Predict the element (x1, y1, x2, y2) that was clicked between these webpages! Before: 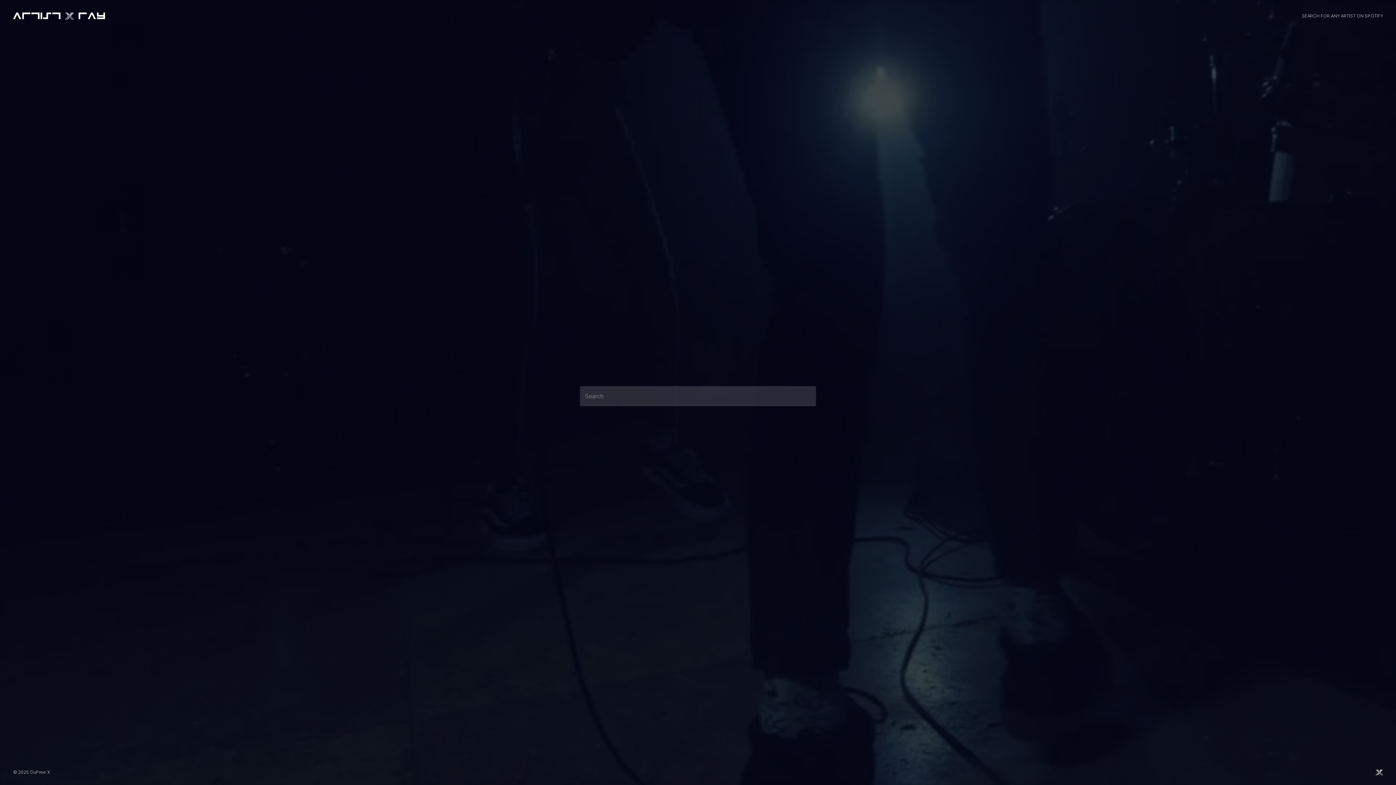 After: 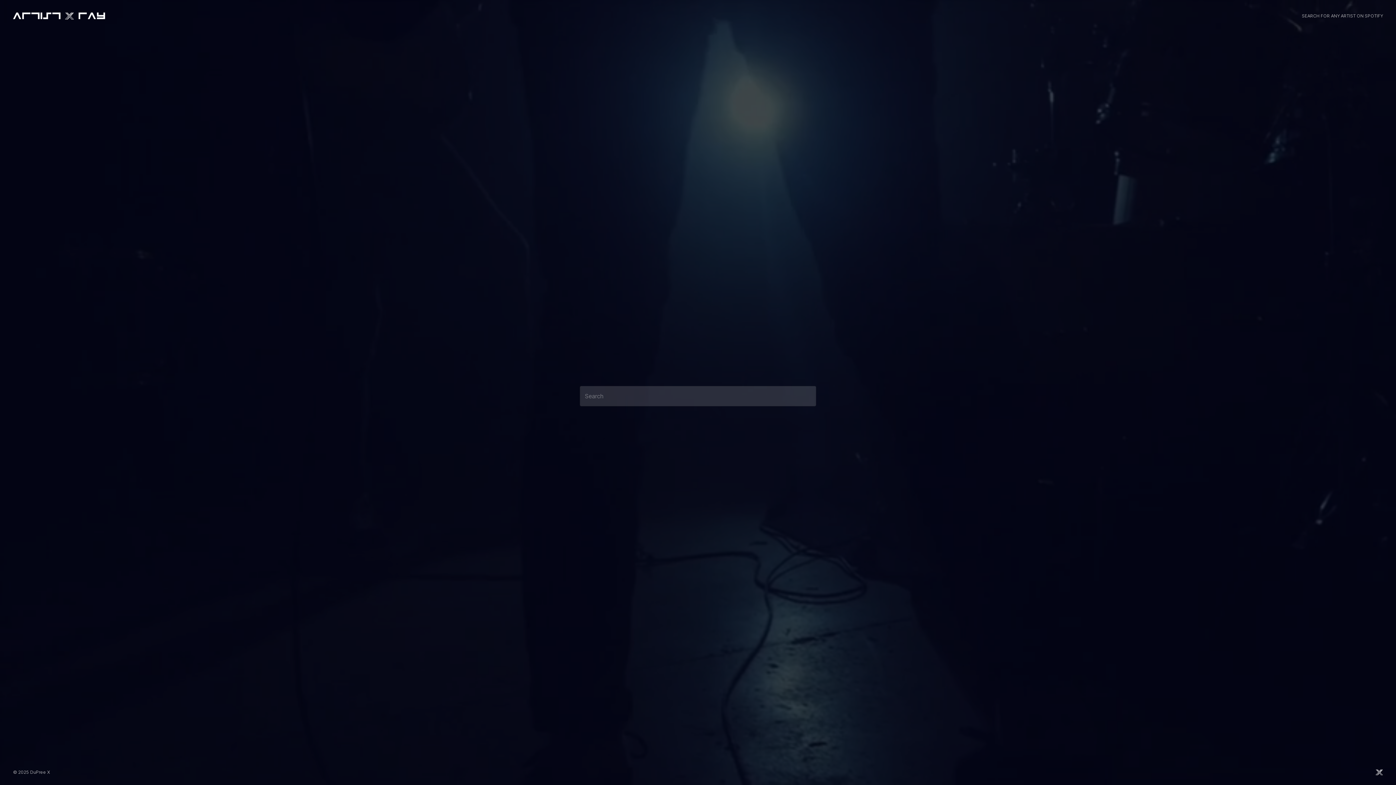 Action: bbox: (1302, 13, 1383, 18) label: SEARCH FOR ANY ARTIST ON SPOTIFY